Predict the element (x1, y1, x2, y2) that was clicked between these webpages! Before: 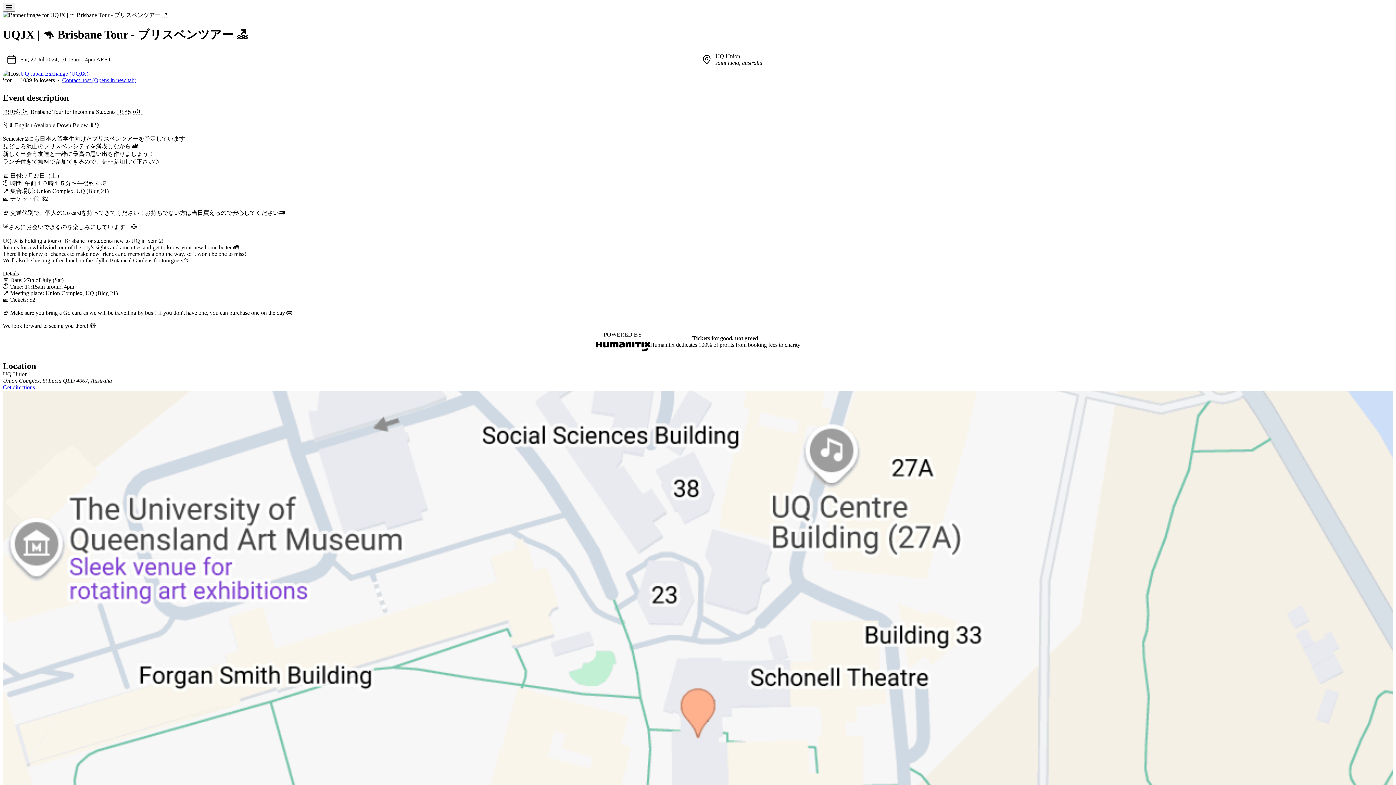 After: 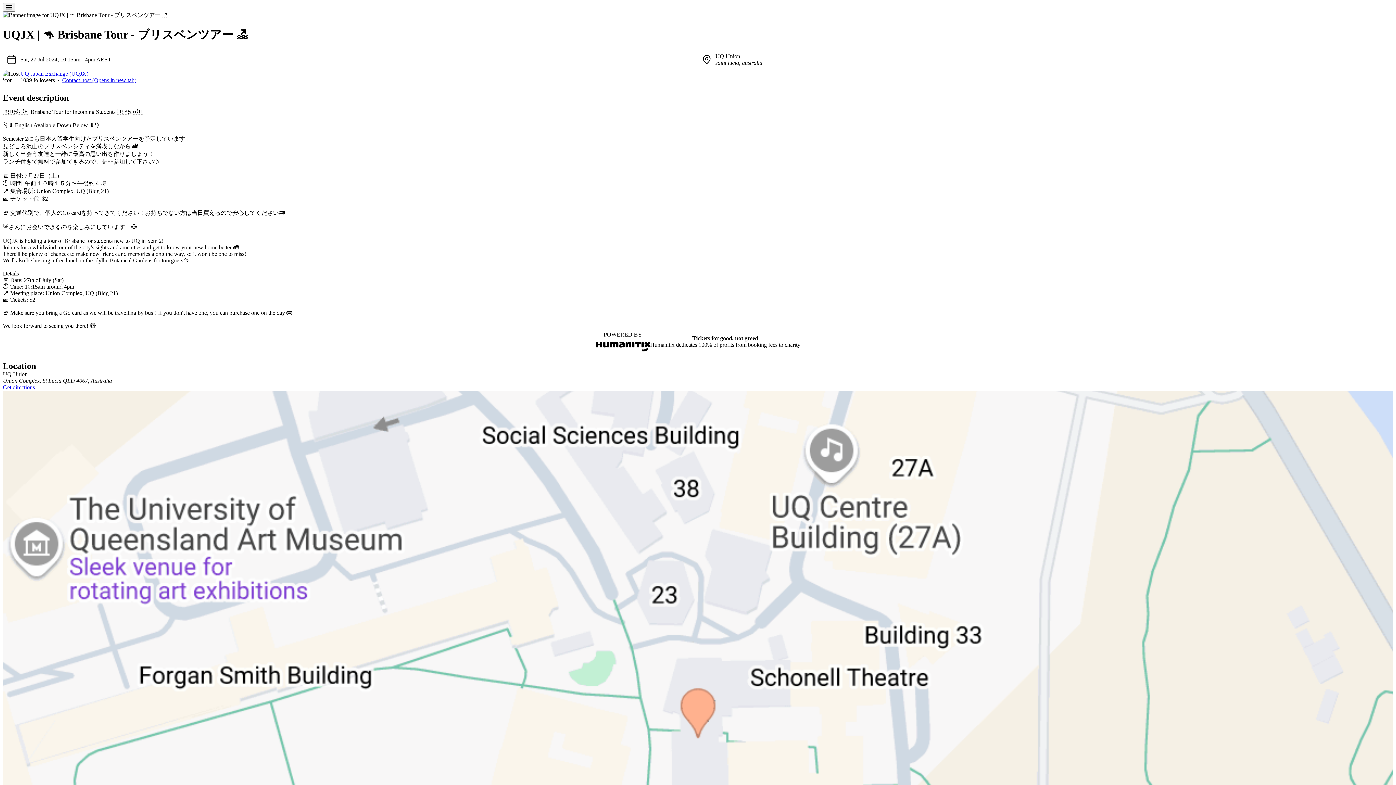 Action: label: Contact host (Opens in new tab) bbox: (62, 77, 136, 83)